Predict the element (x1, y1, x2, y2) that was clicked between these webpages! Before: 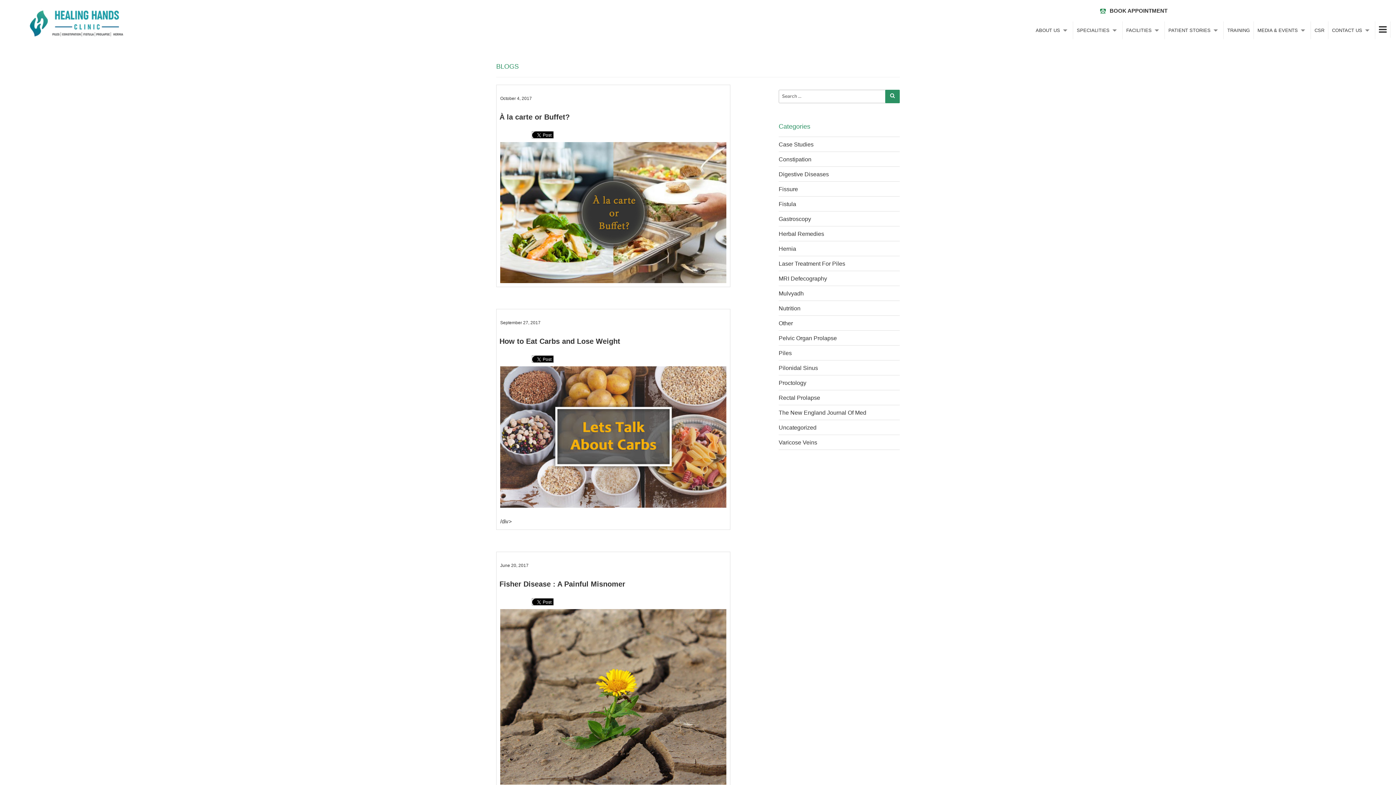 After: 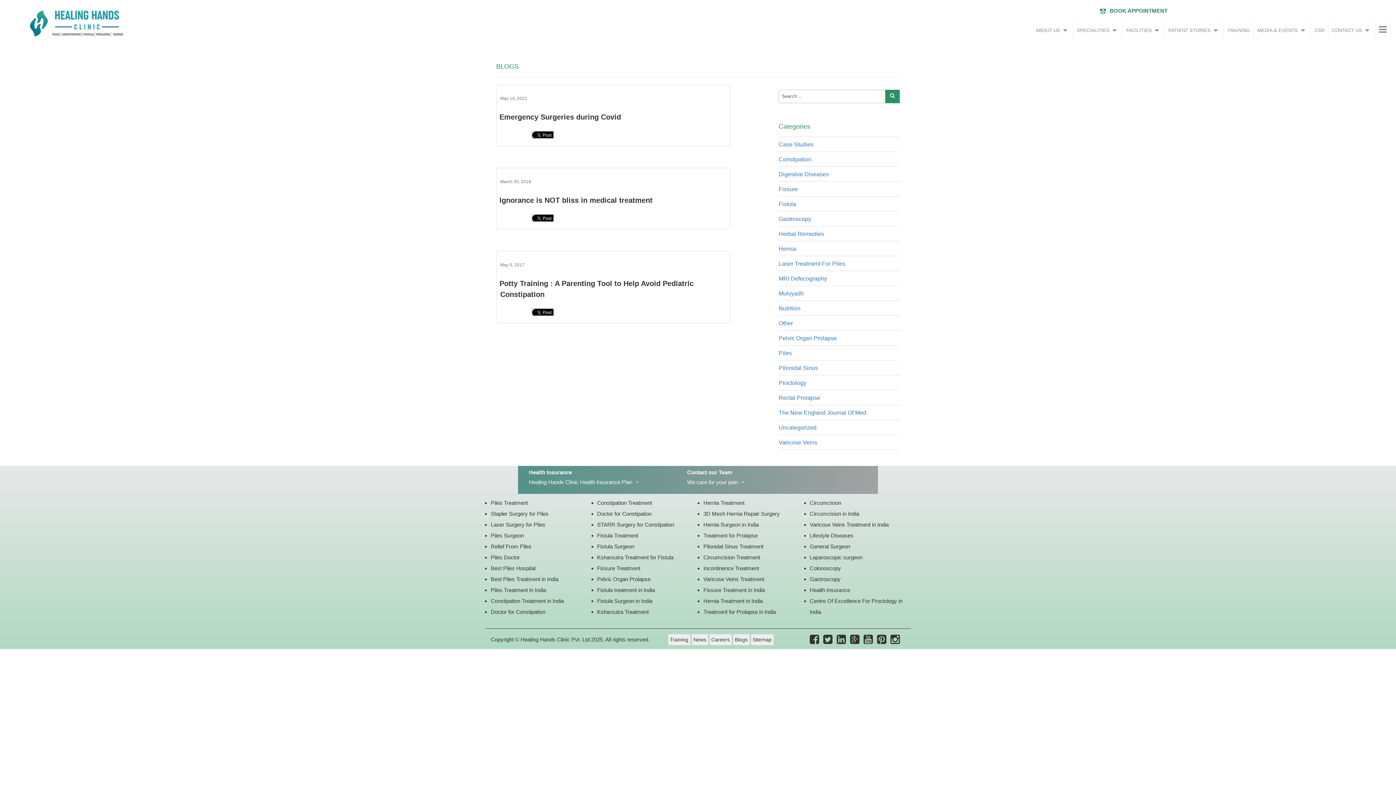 Action: bbox: (778, 320, 793, 326) label: Other